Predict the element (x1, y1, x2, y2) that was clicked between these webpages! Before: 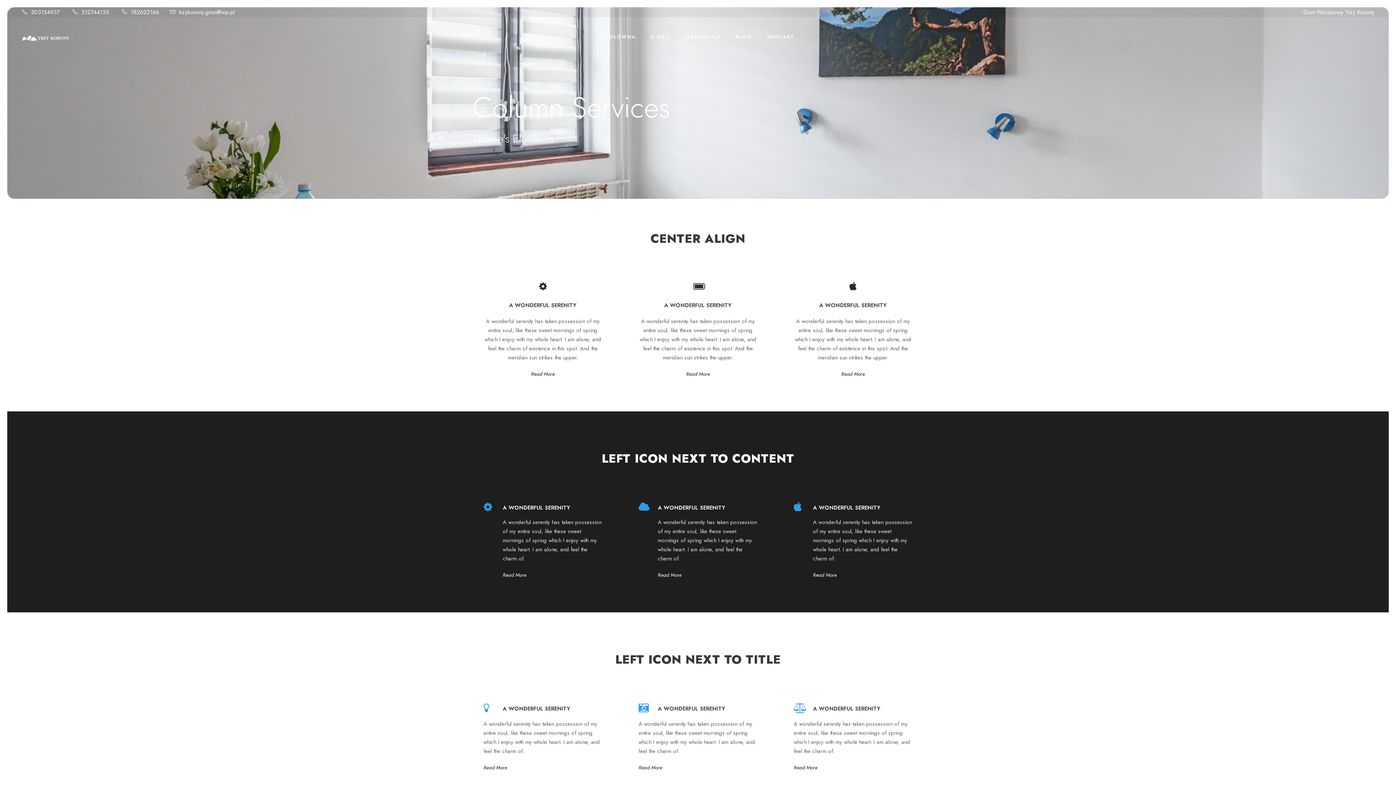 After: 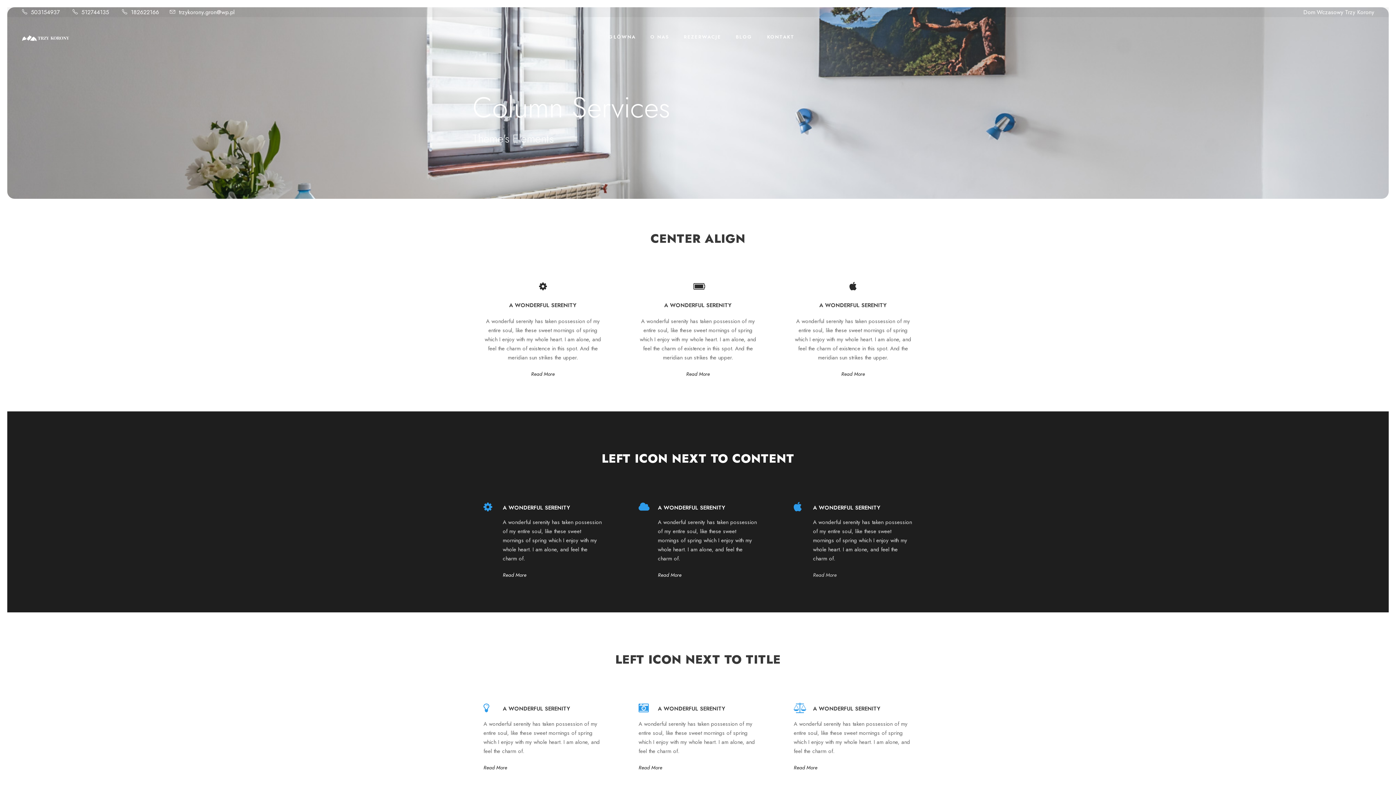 Action: bbox: (813, 571, 836, 579) label: Read More